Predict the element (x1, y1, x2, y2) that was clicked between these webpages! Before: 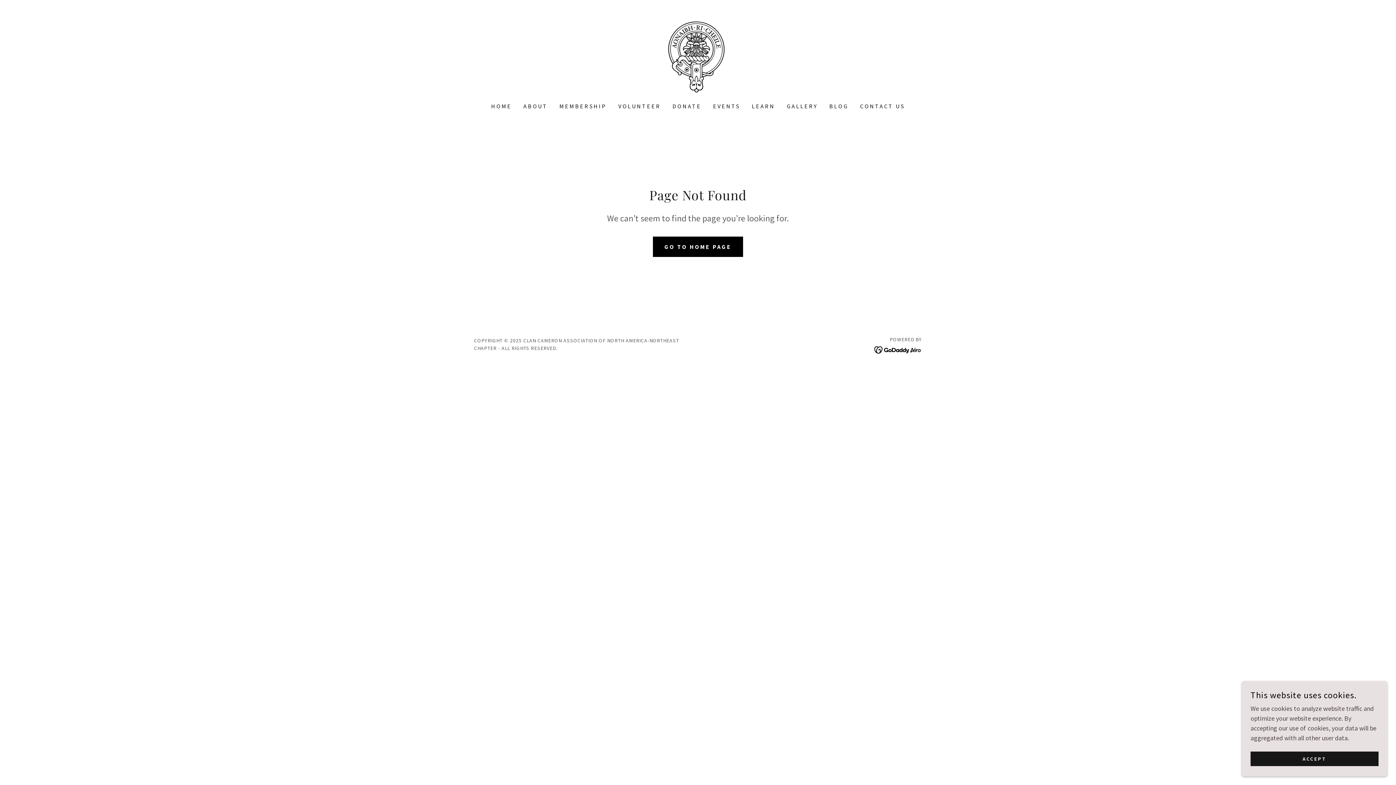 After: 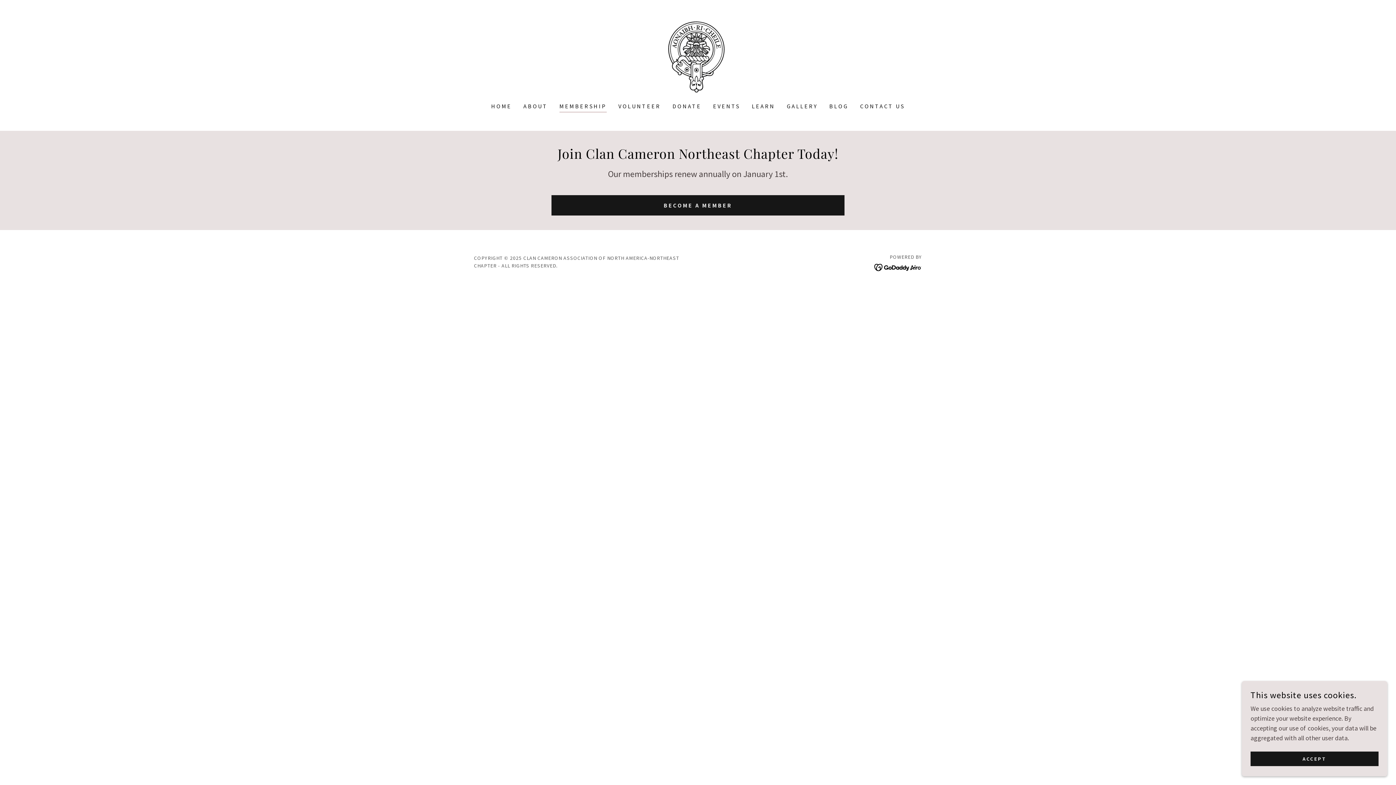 Action: label: MEMBERSHIP bbox: (557, 99, 609, 112)